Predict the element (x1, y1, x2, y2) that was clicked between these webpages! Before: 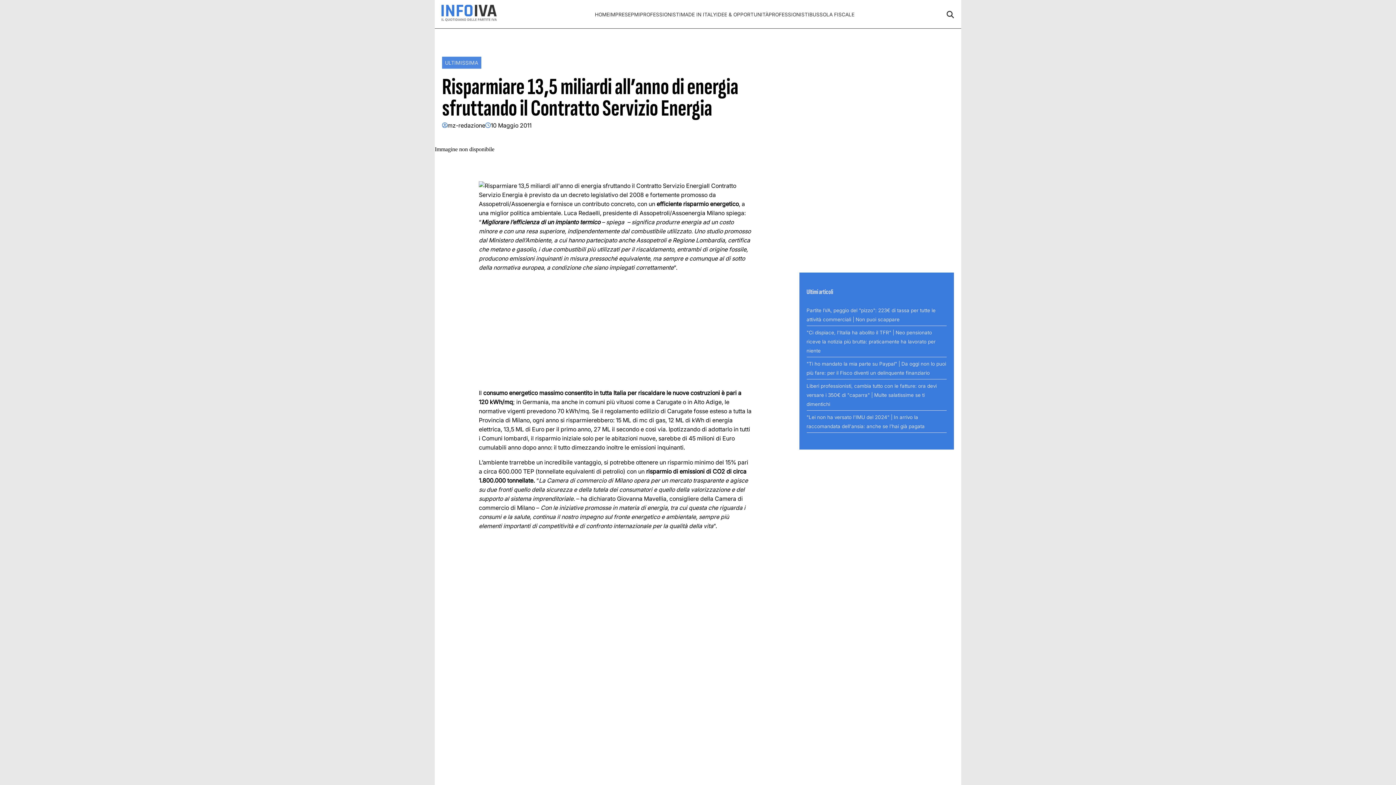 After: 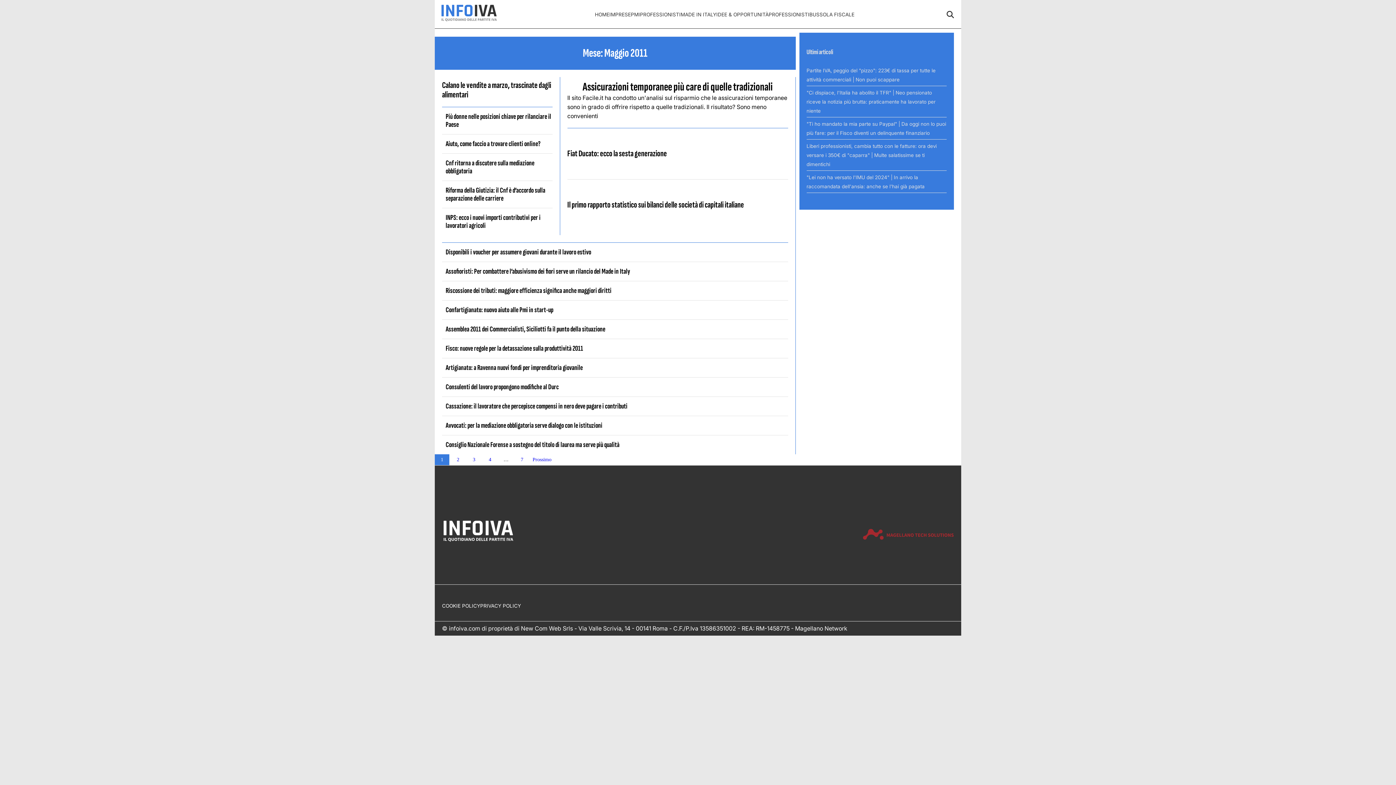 Action: label: 10 Maggio 2011 bbox: (490, 121, 531, 130)